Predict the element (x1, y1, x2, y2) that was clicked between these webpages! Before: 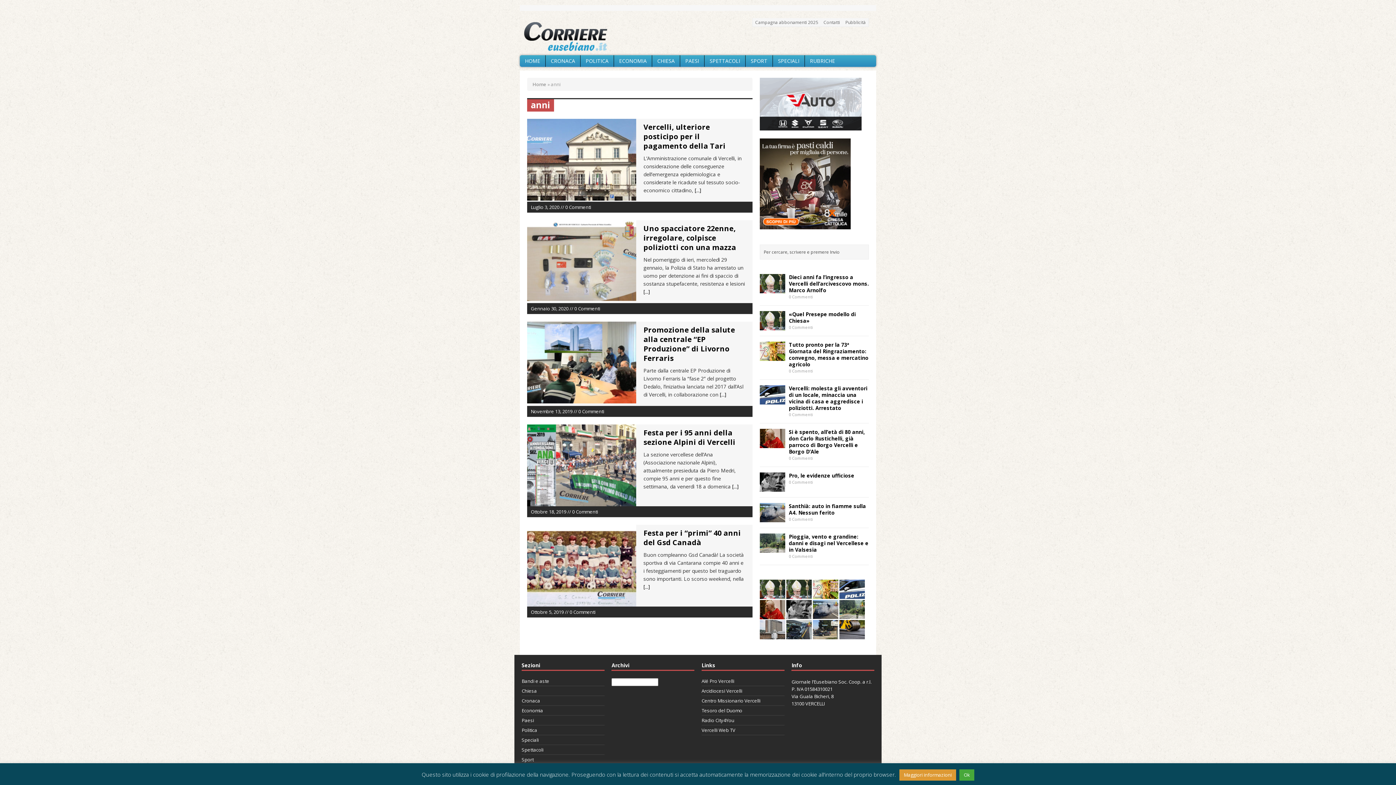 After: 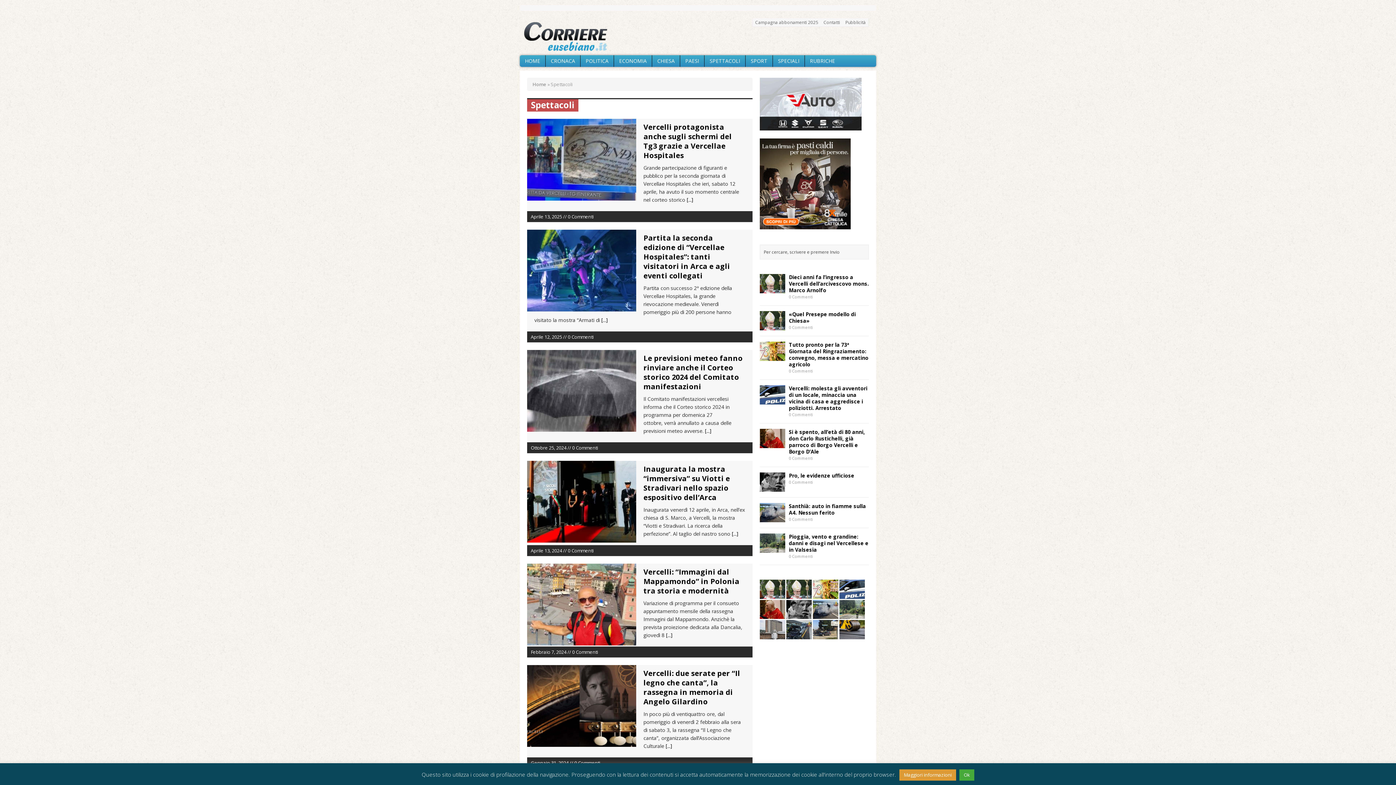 Action: label: Spettacoli bbox: (521, 746, 543, 753)